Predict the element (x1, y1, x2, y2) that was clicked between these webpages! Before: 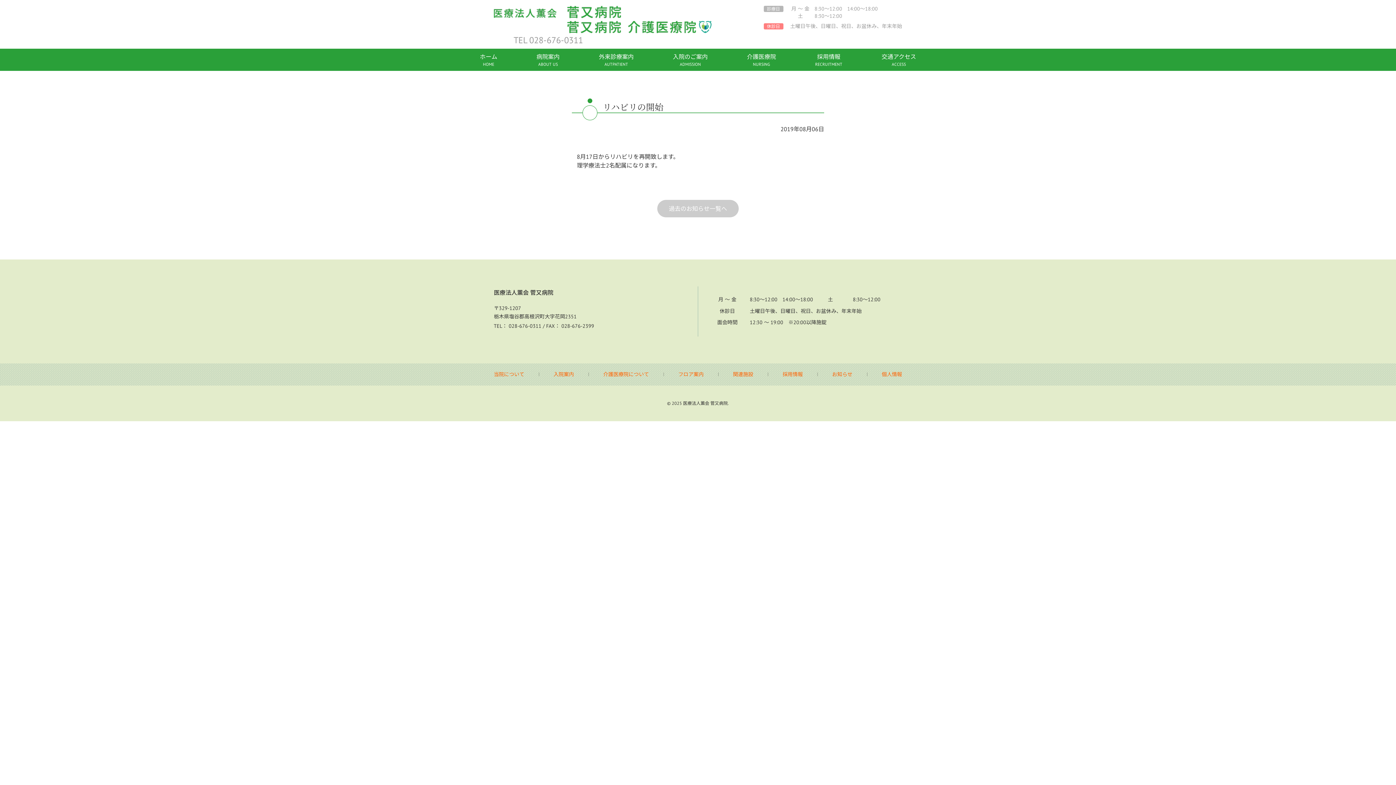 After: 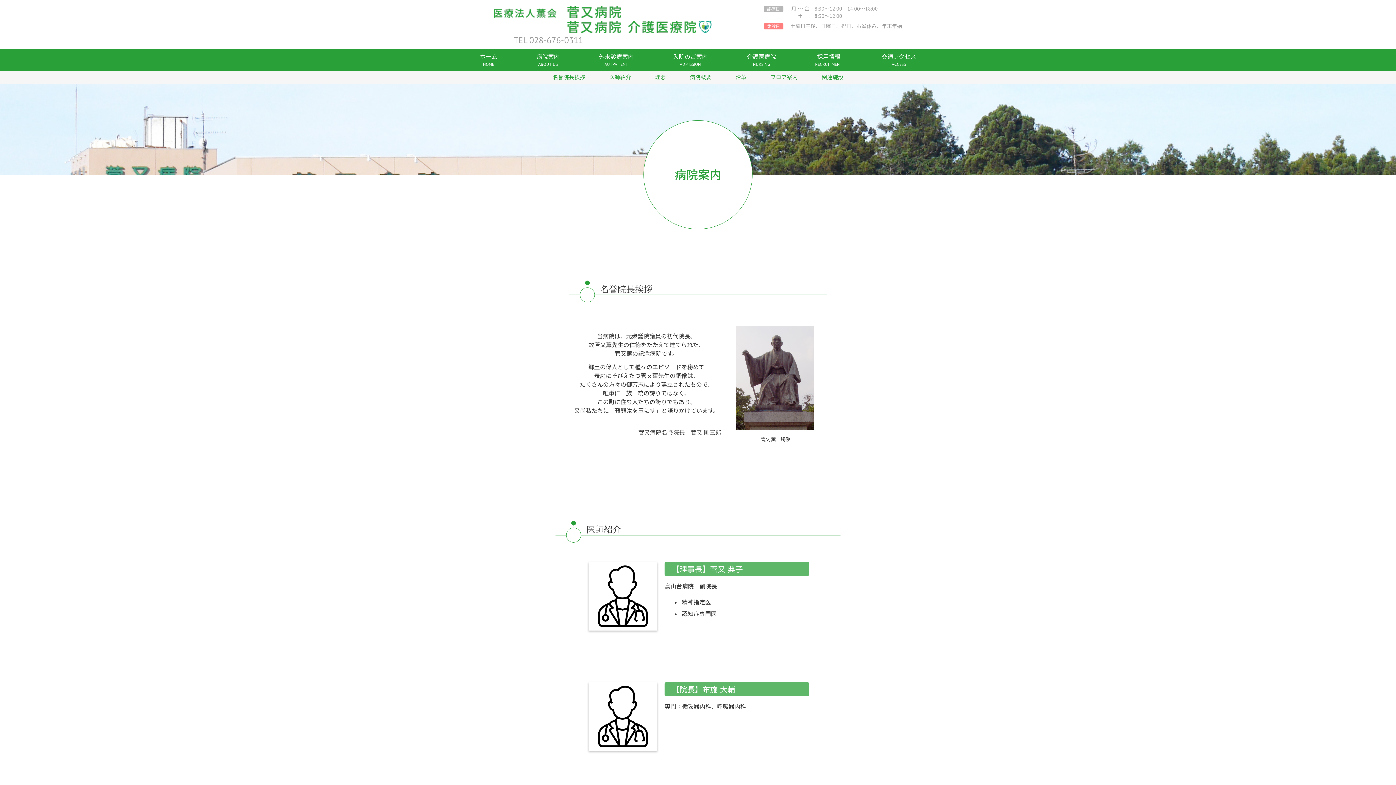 Action: label: 当院について bbox: (493, 371, 524, 377)